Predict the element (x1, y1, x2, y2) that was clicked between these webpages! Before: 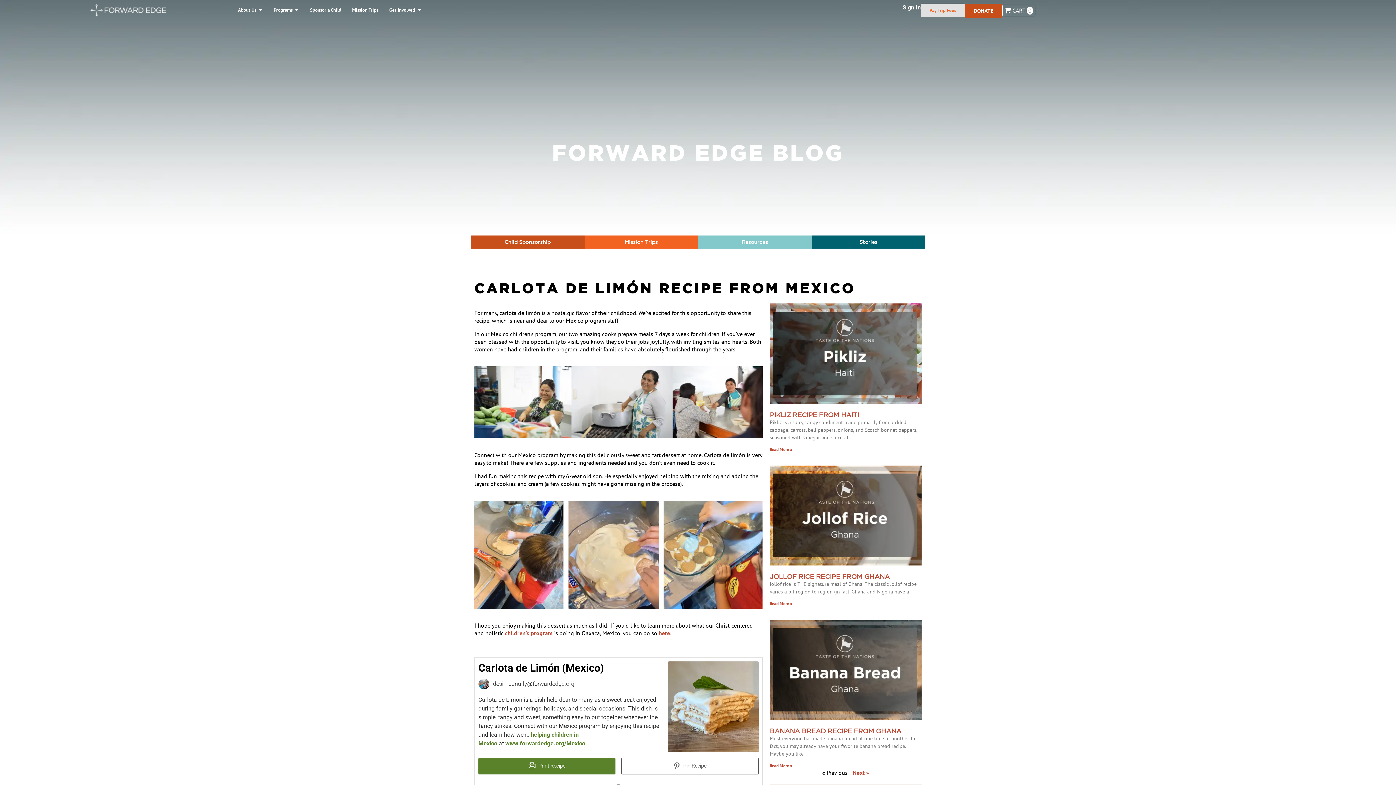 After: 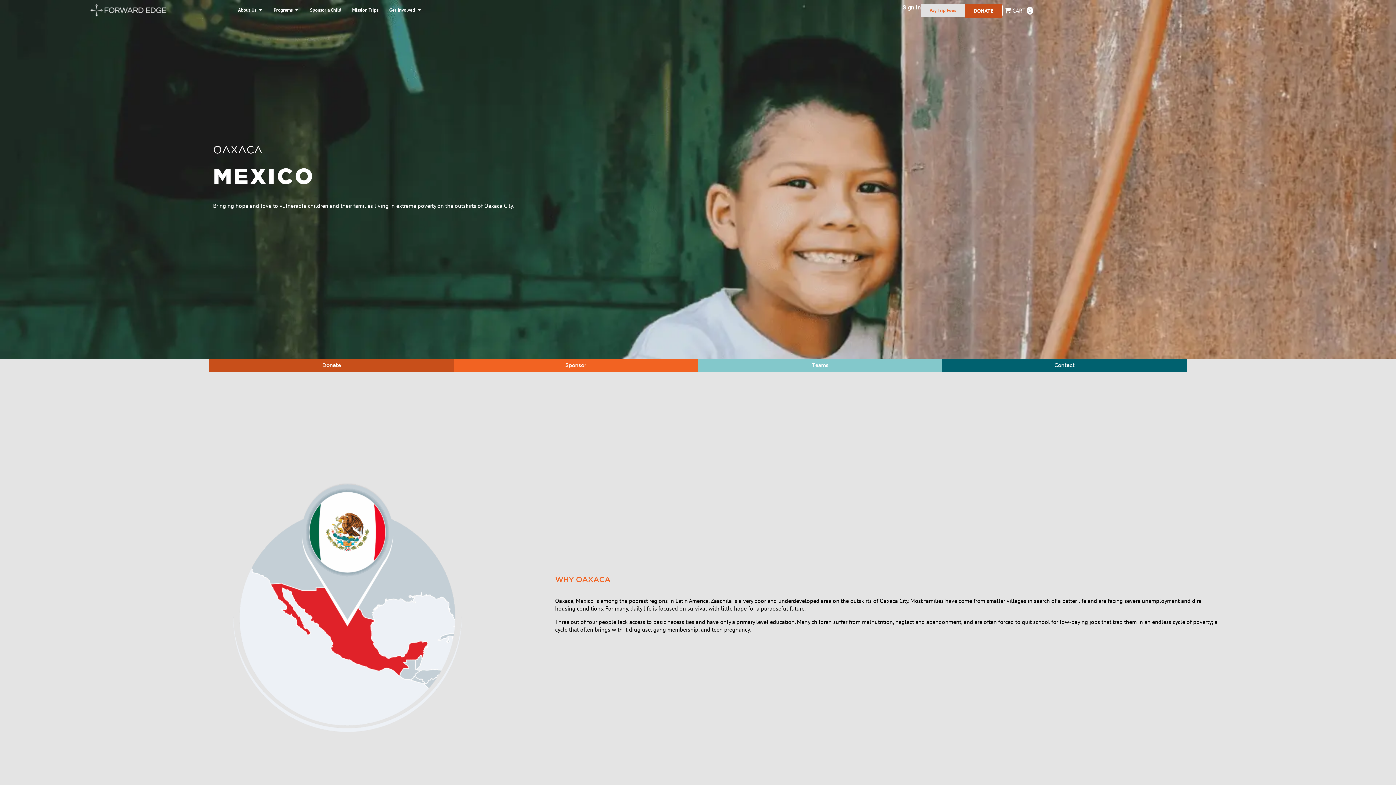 Action: label: children’s program bbox: (505, 629, 552, 637)